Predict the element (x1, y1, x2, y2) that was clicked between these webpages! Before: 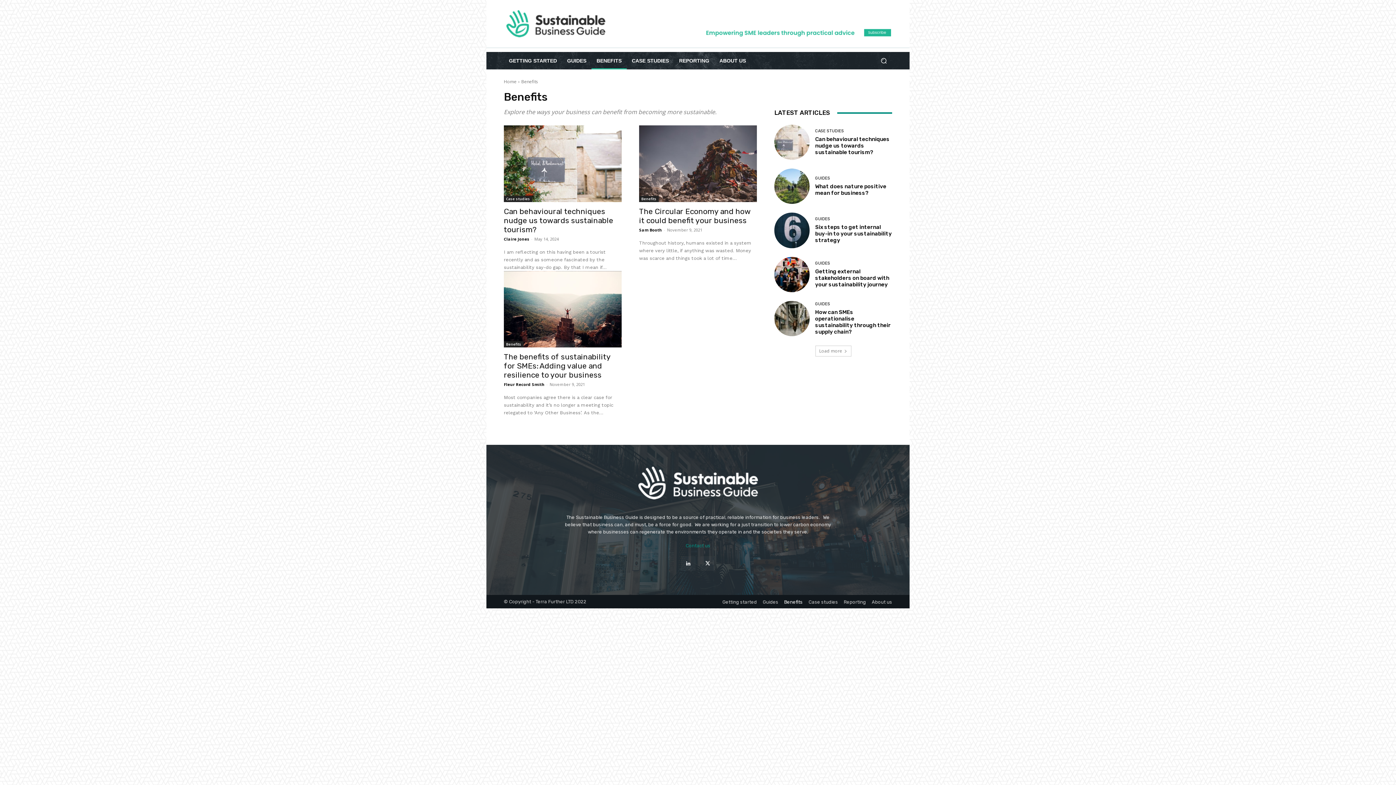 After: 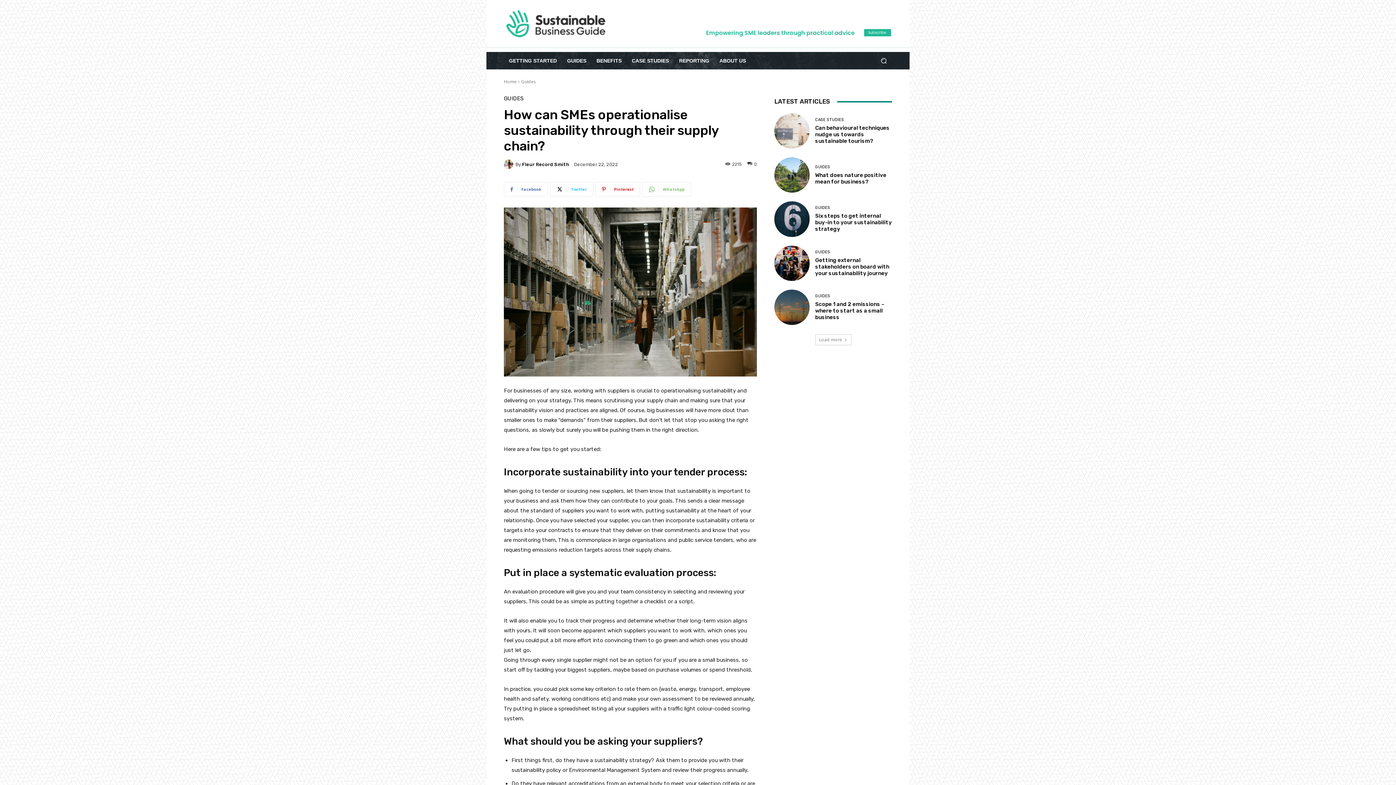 Action: bbox: (774, 301, 809, 336)